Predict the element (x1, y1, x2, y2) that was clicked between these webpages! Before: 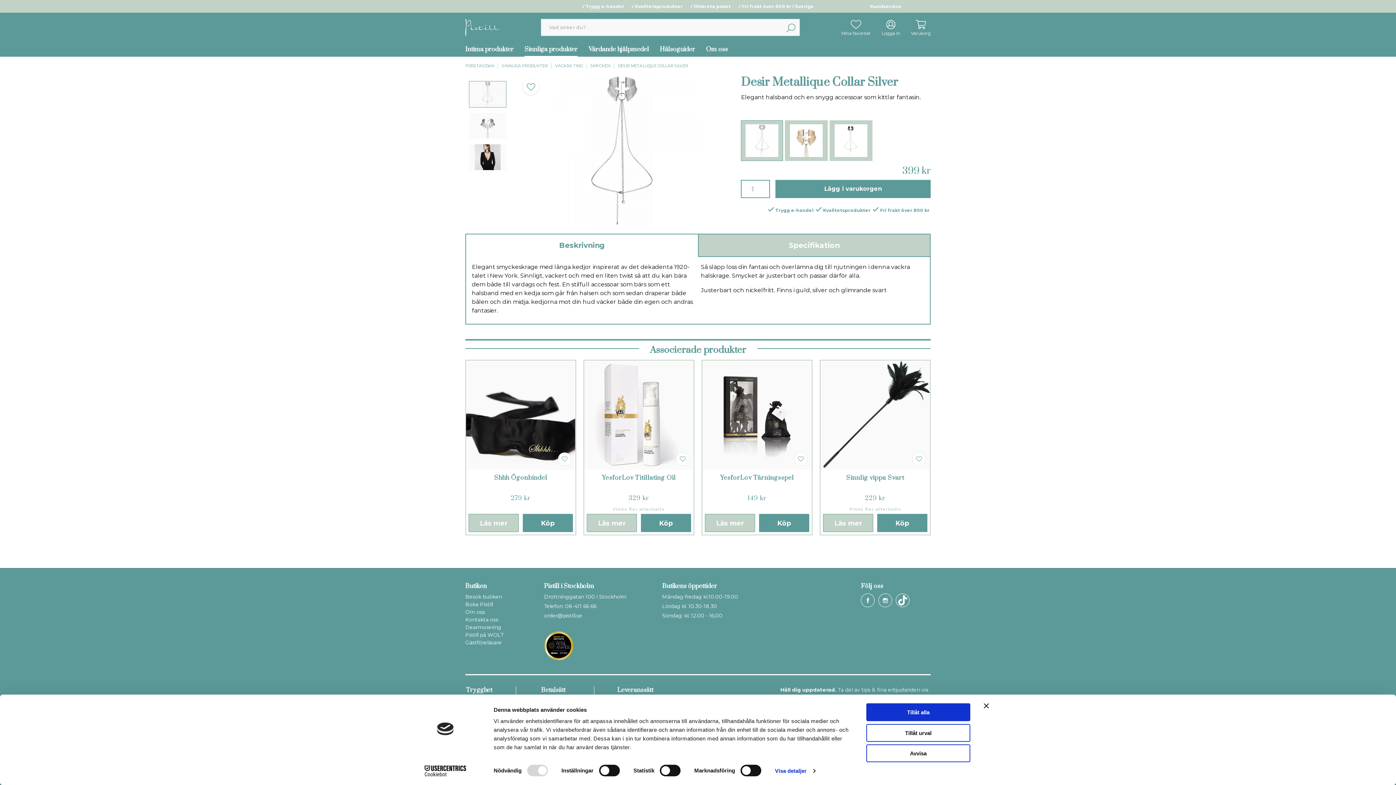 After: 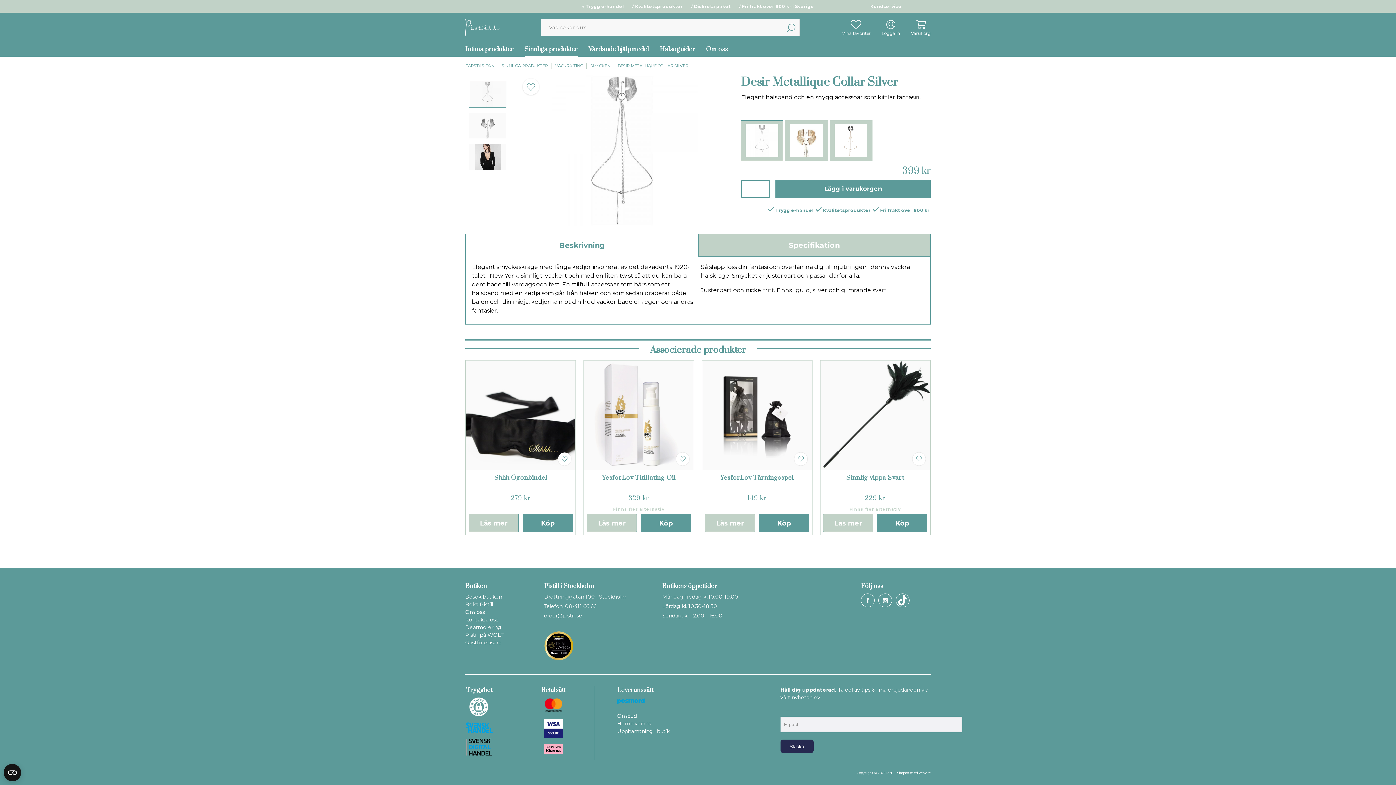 Action: label: Stäng panelen bbox: (984, 703, 989, 708)